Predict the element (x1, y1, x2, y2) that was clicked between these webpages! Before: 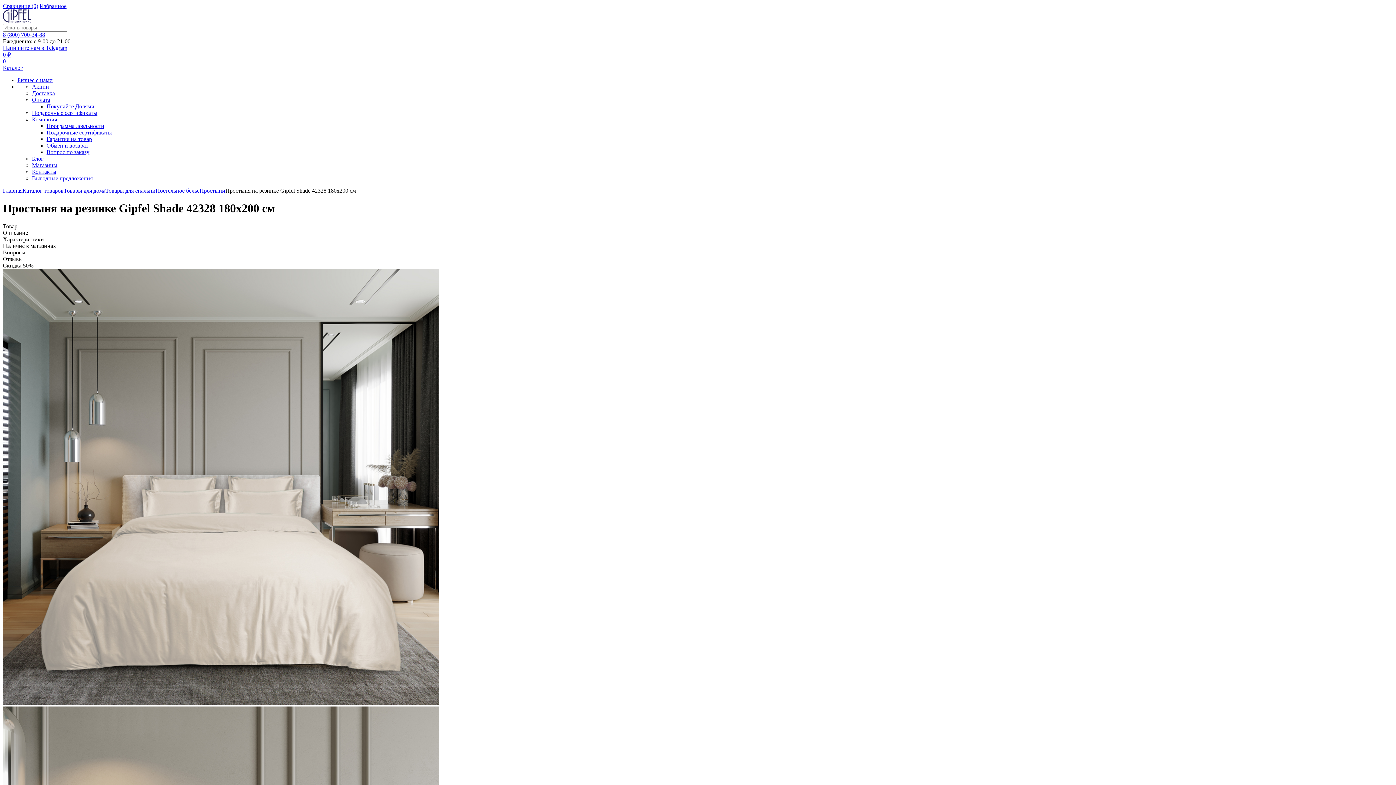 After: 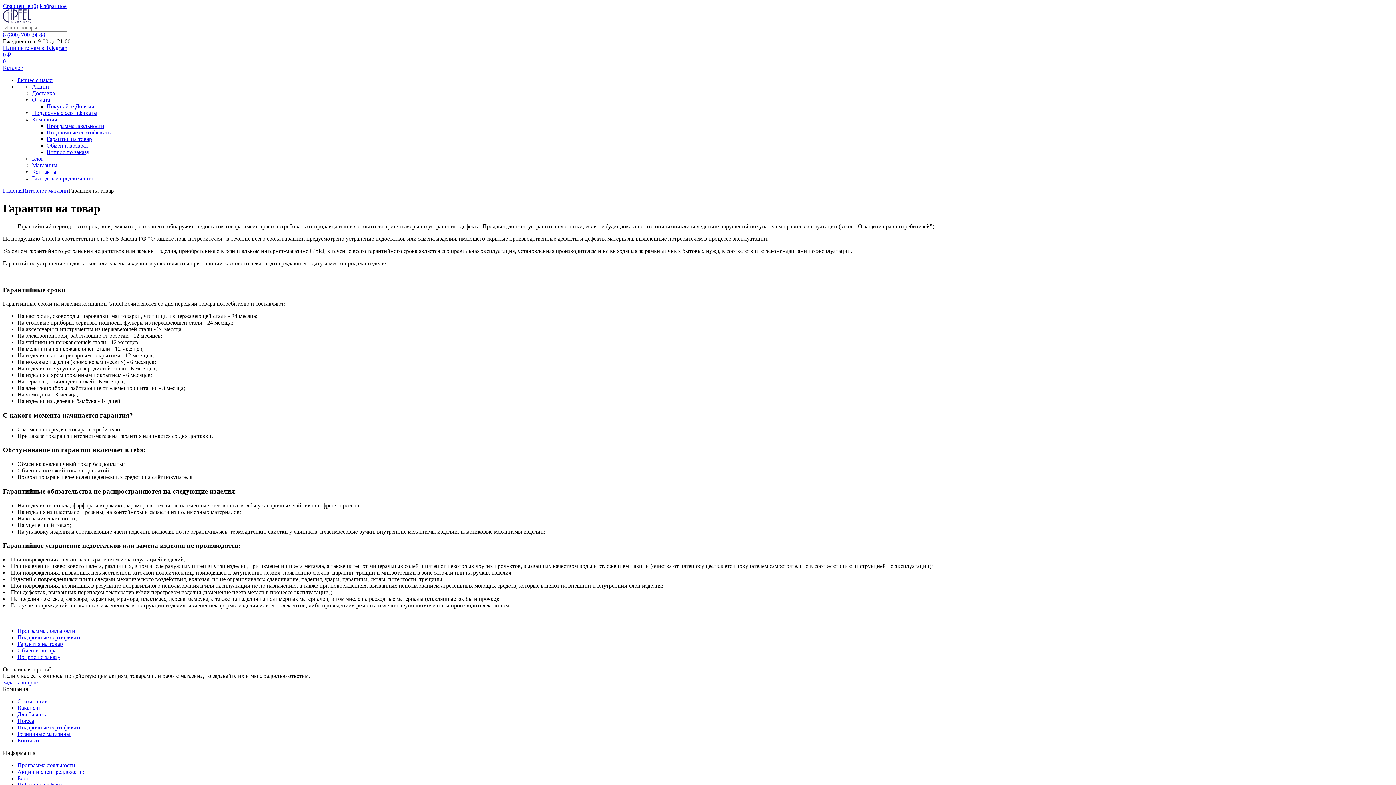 Action: label: Гарантия на товар bbox: (46, 136, 92, 142)